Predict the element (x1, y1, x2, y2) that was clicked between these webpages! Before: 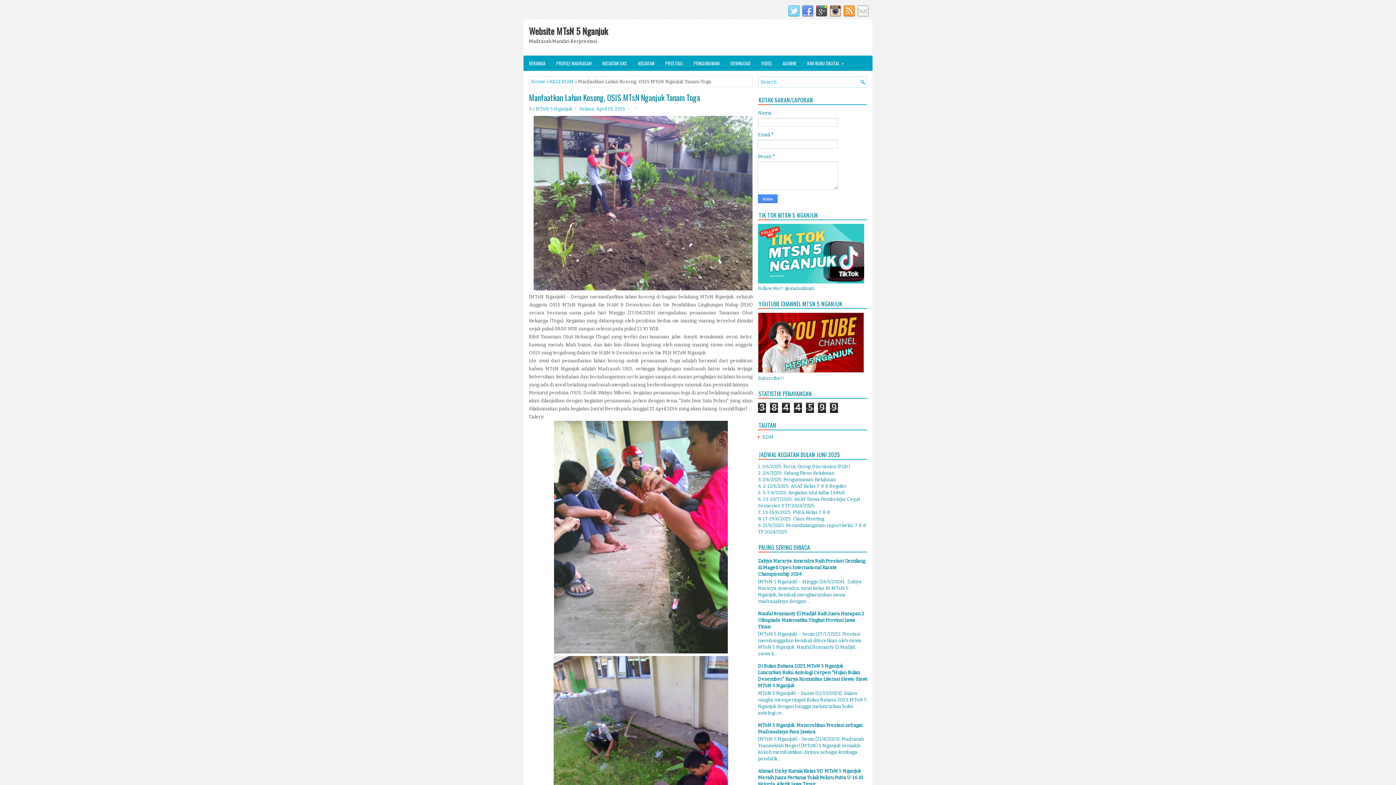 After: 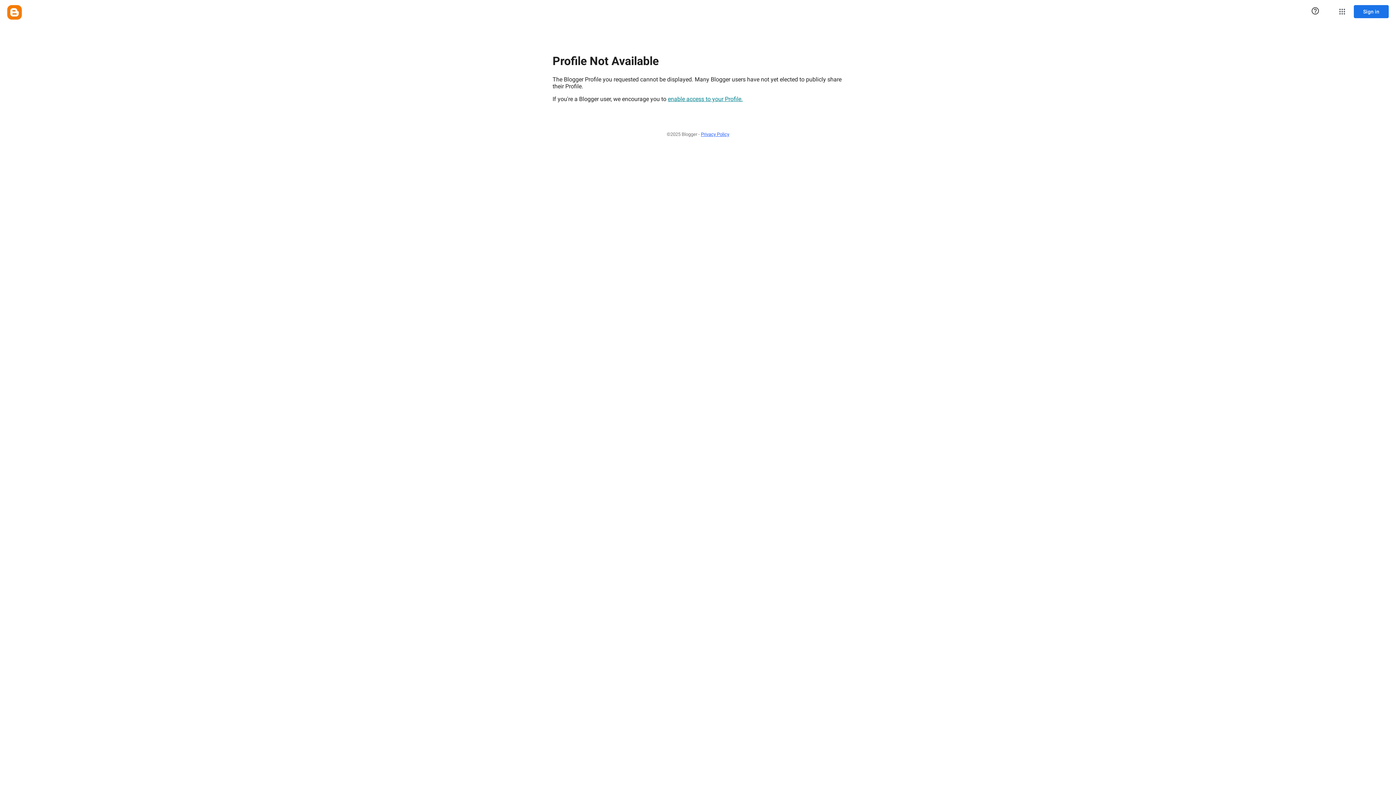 Action: label: MTsN 5 Nganjuk bbox: (536, 106, 572, 111)